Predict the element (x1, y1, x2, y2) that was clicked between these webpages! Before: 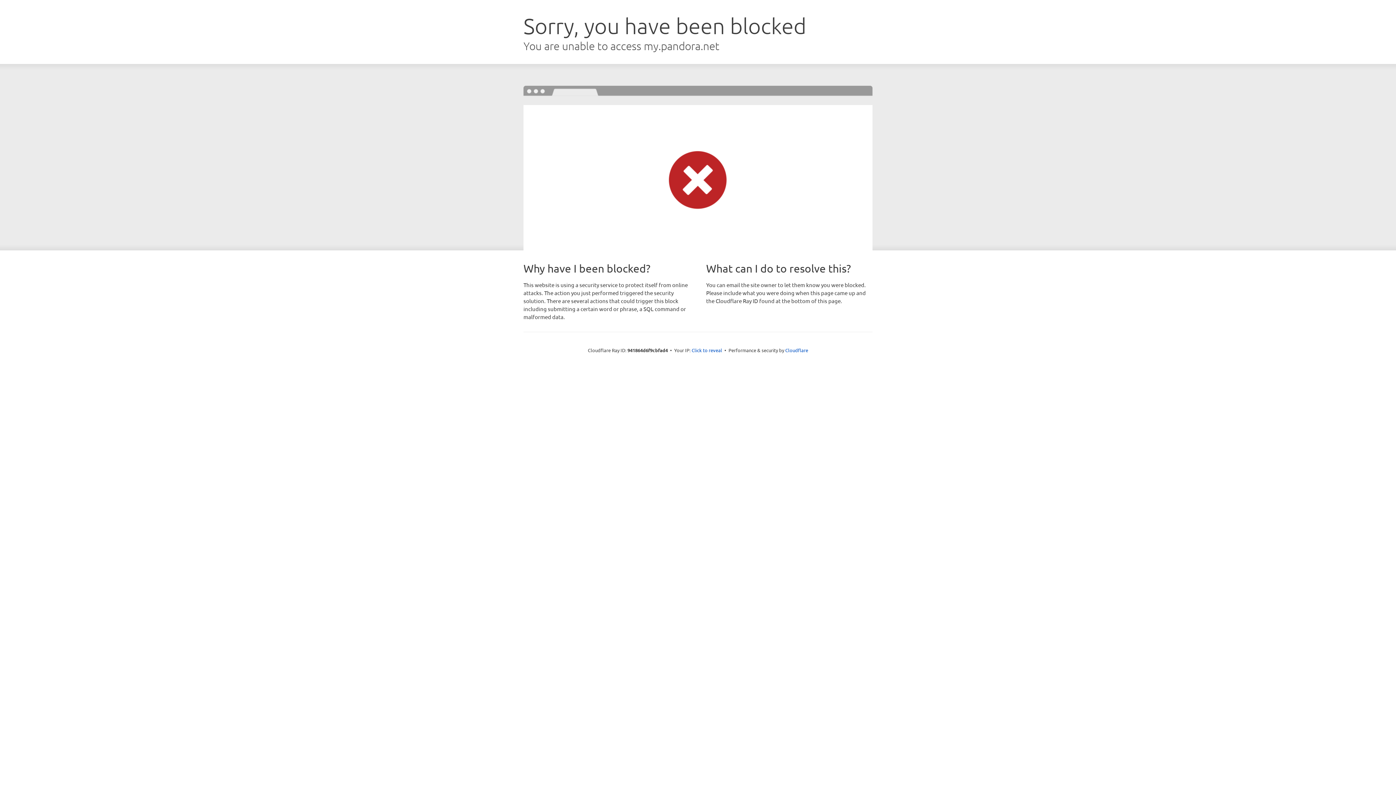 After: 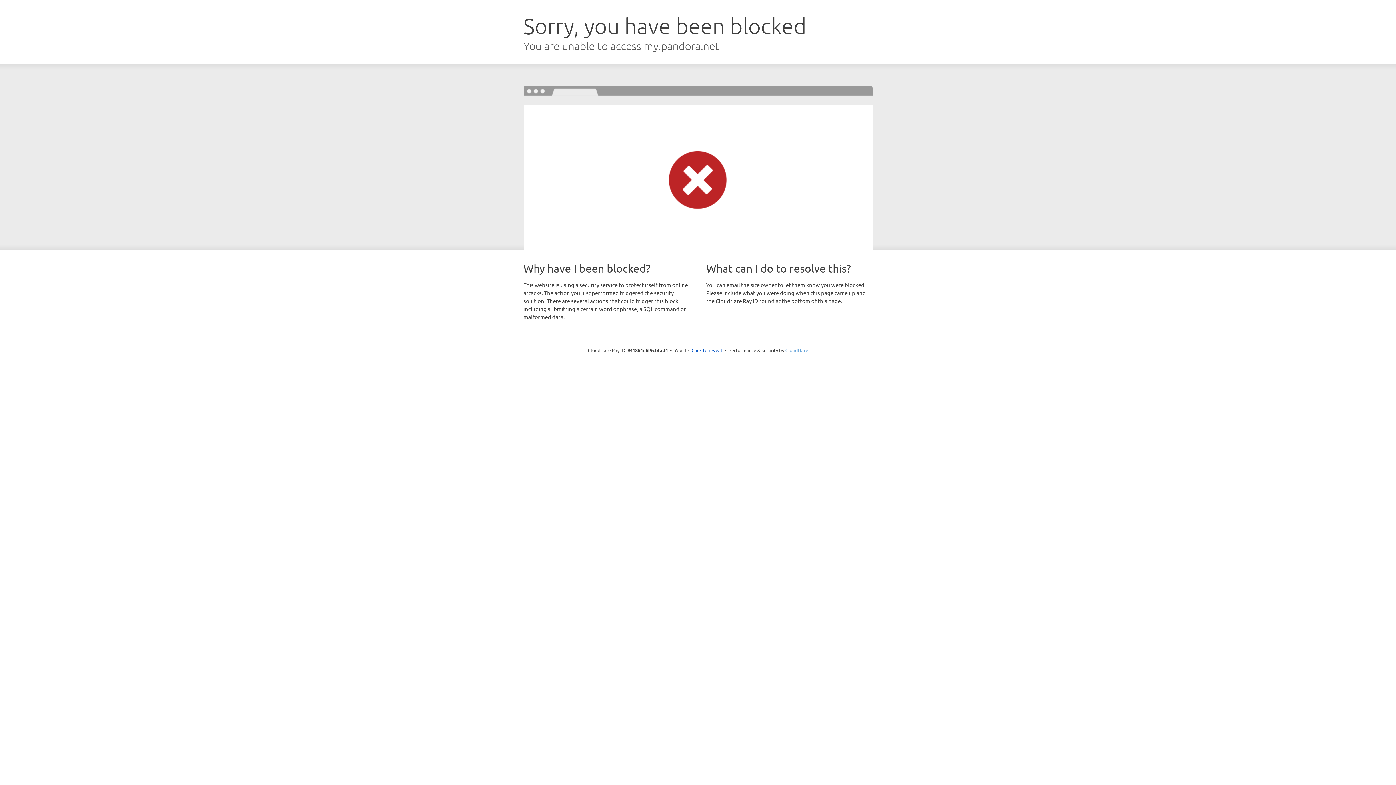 Action: bbox: (785, 347, 808, 353) label: Cloudflare